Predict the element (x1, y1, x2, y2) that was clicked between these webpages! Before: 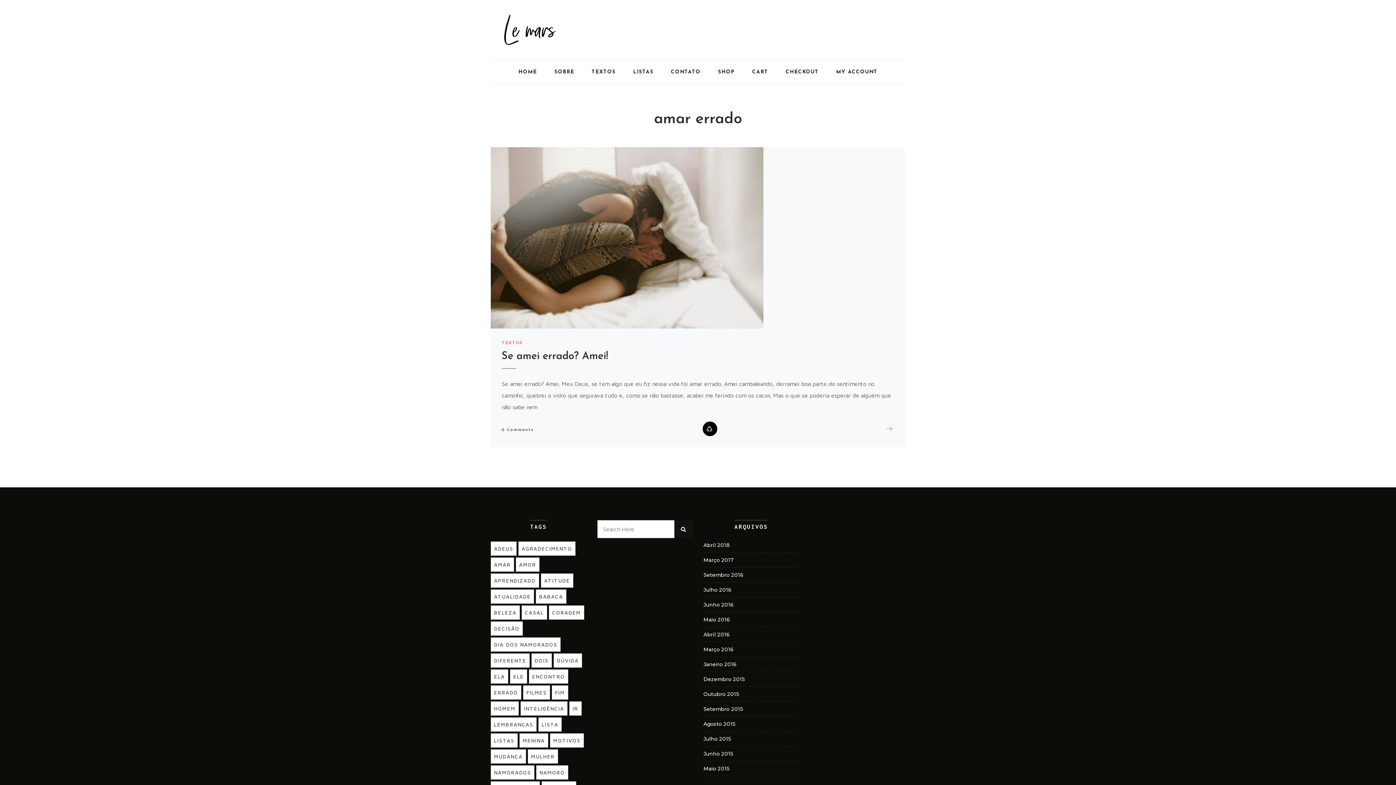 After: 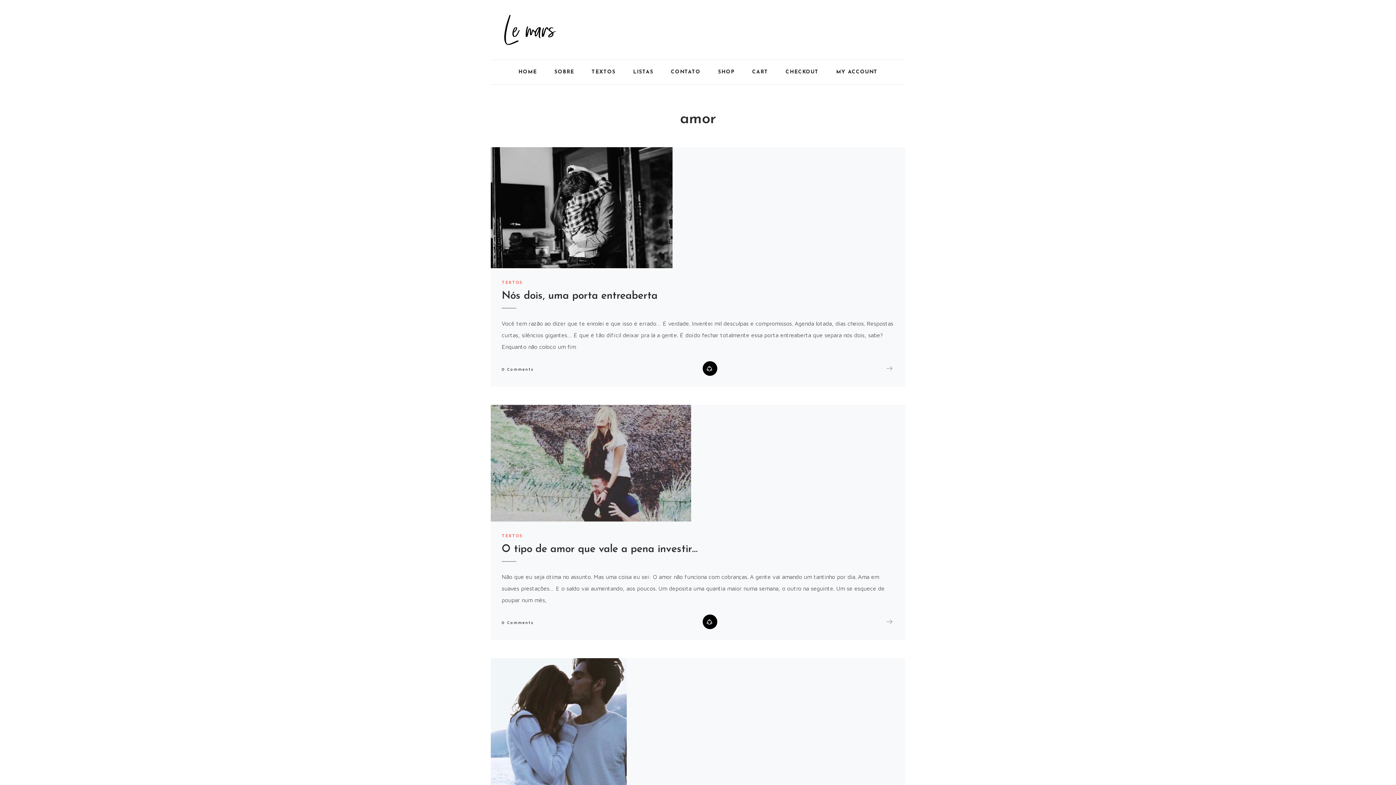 Action: bbox: (516, 557, 539, 572) label: amor (31 itens)